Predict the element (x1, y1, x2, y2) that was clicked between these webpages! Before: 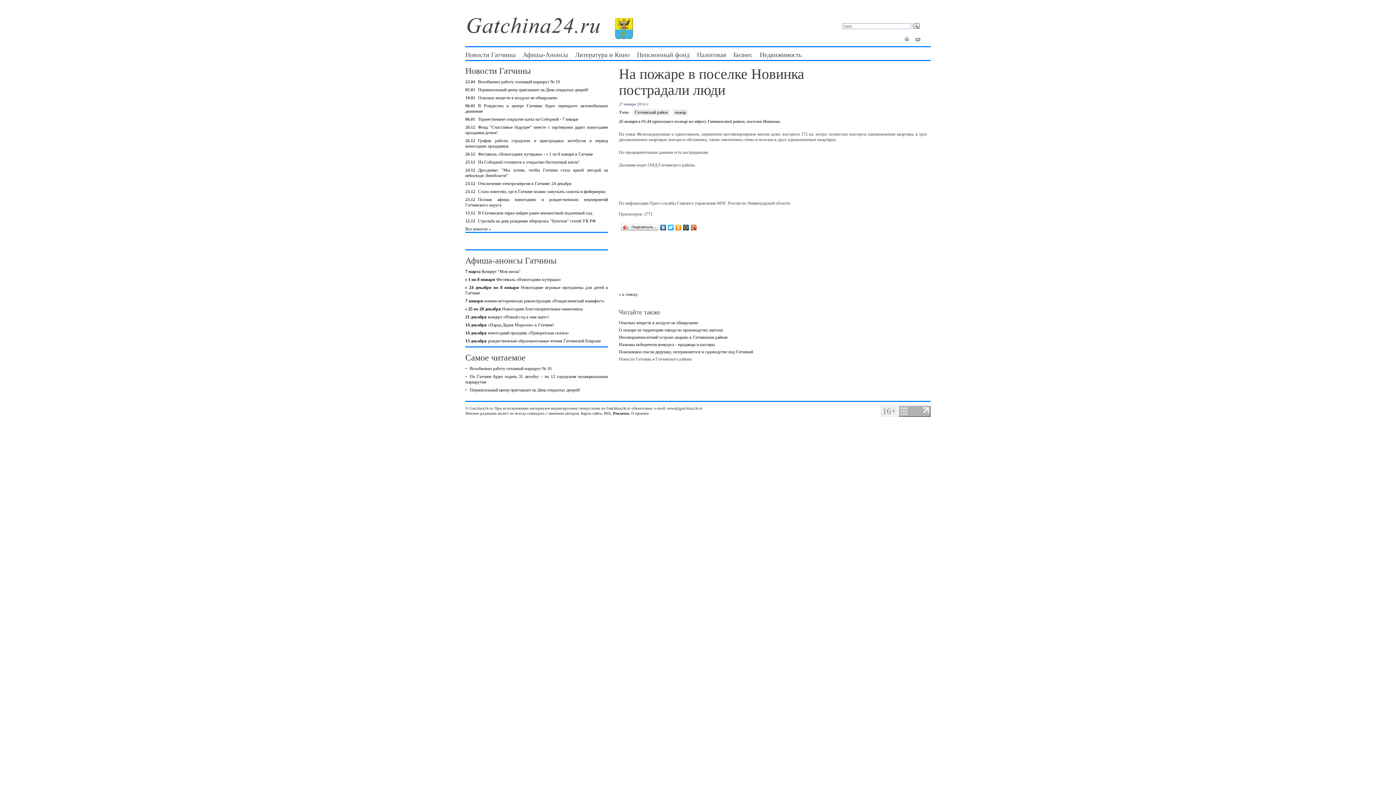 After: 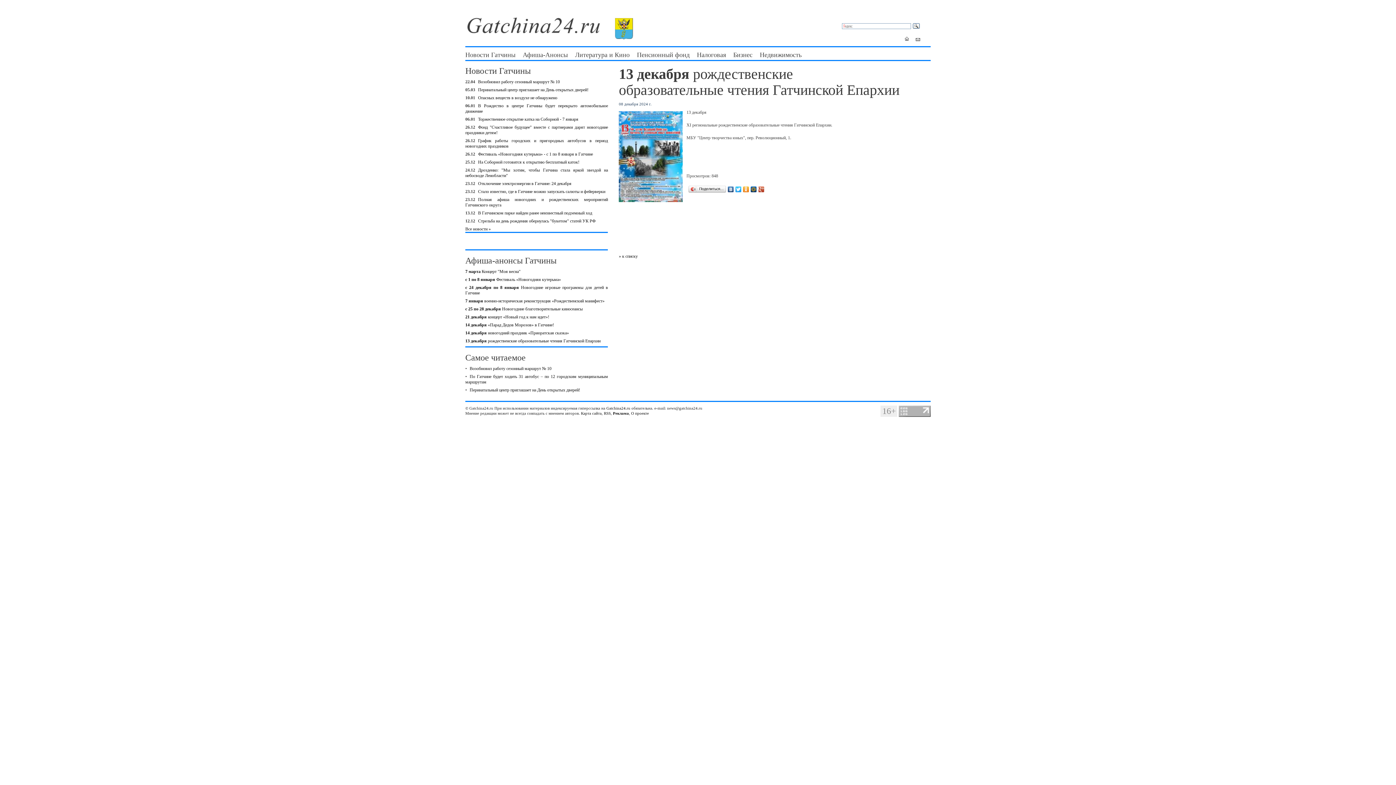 Action: label: 13 декабря рождественские образовательные чтения Гатчинской Епархии bbox: (465, 338, 600, 343)